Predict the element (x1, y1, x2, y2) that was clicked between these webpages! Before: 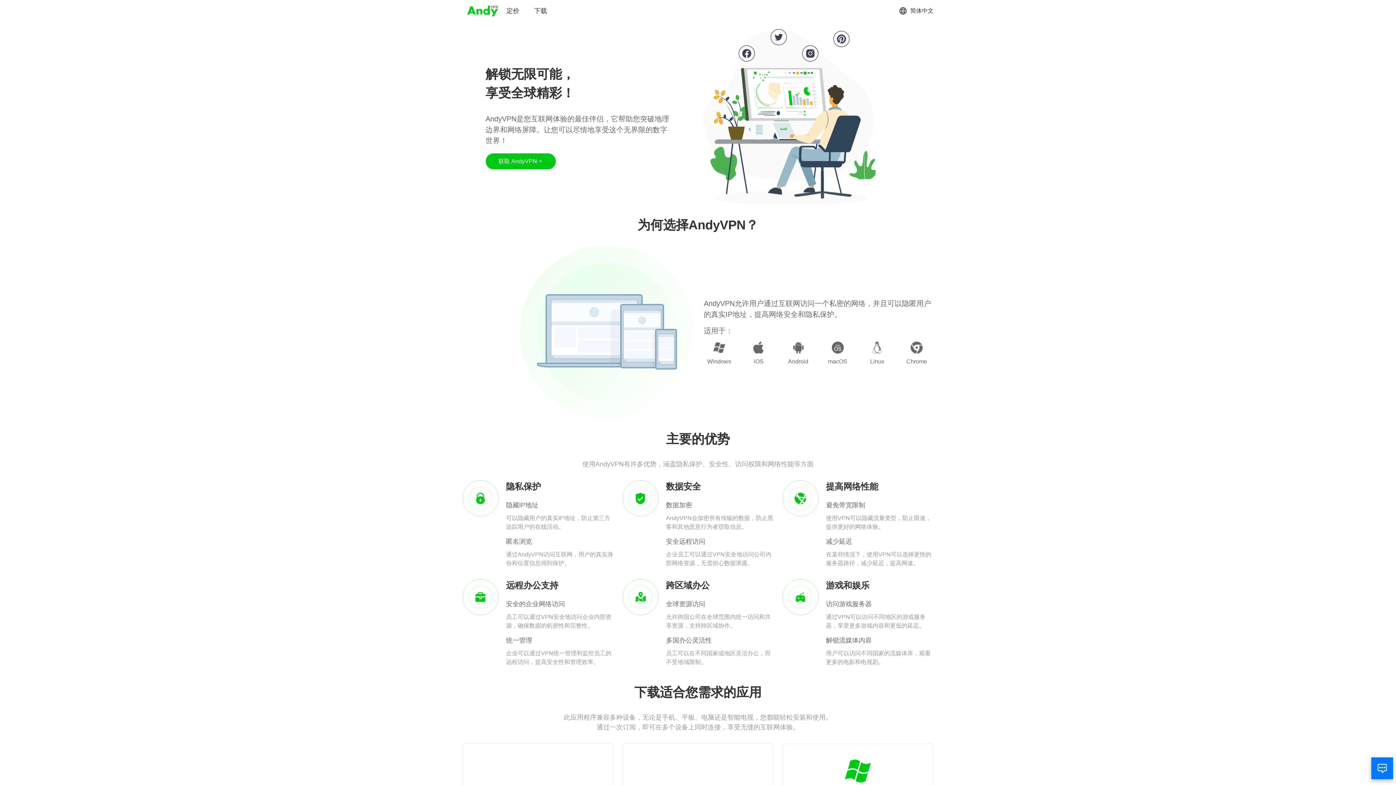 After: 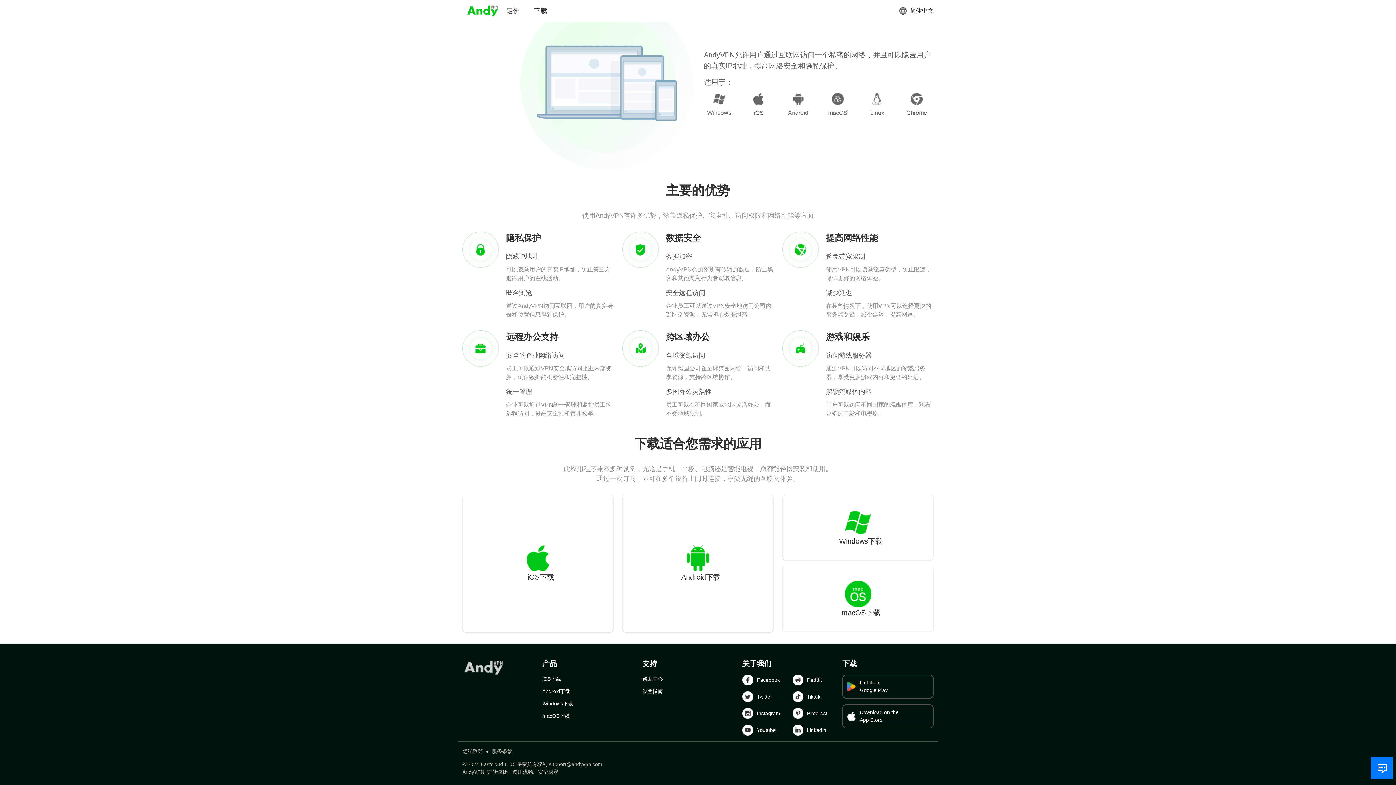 Action: label: 获取 AndyVPN bbox: (485, 153, 555, 169)